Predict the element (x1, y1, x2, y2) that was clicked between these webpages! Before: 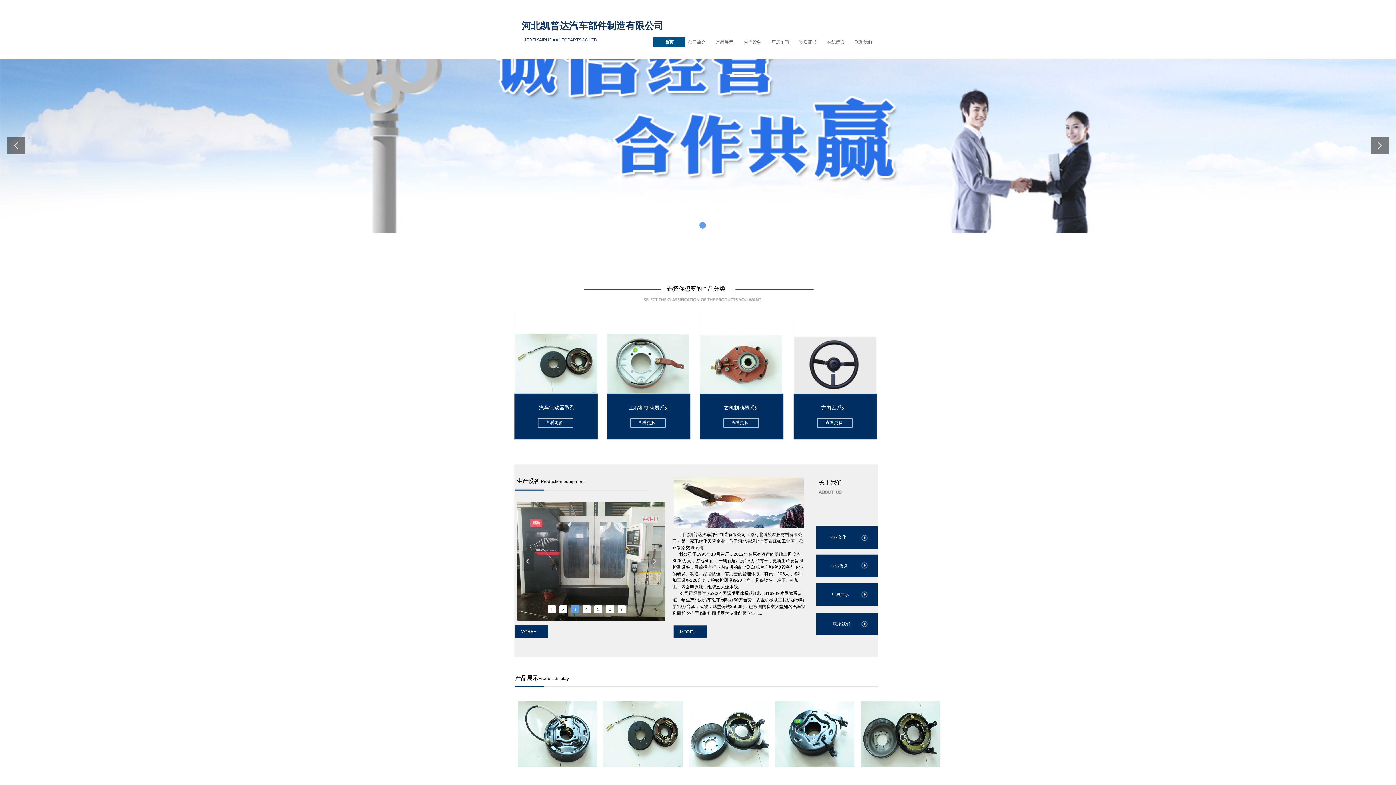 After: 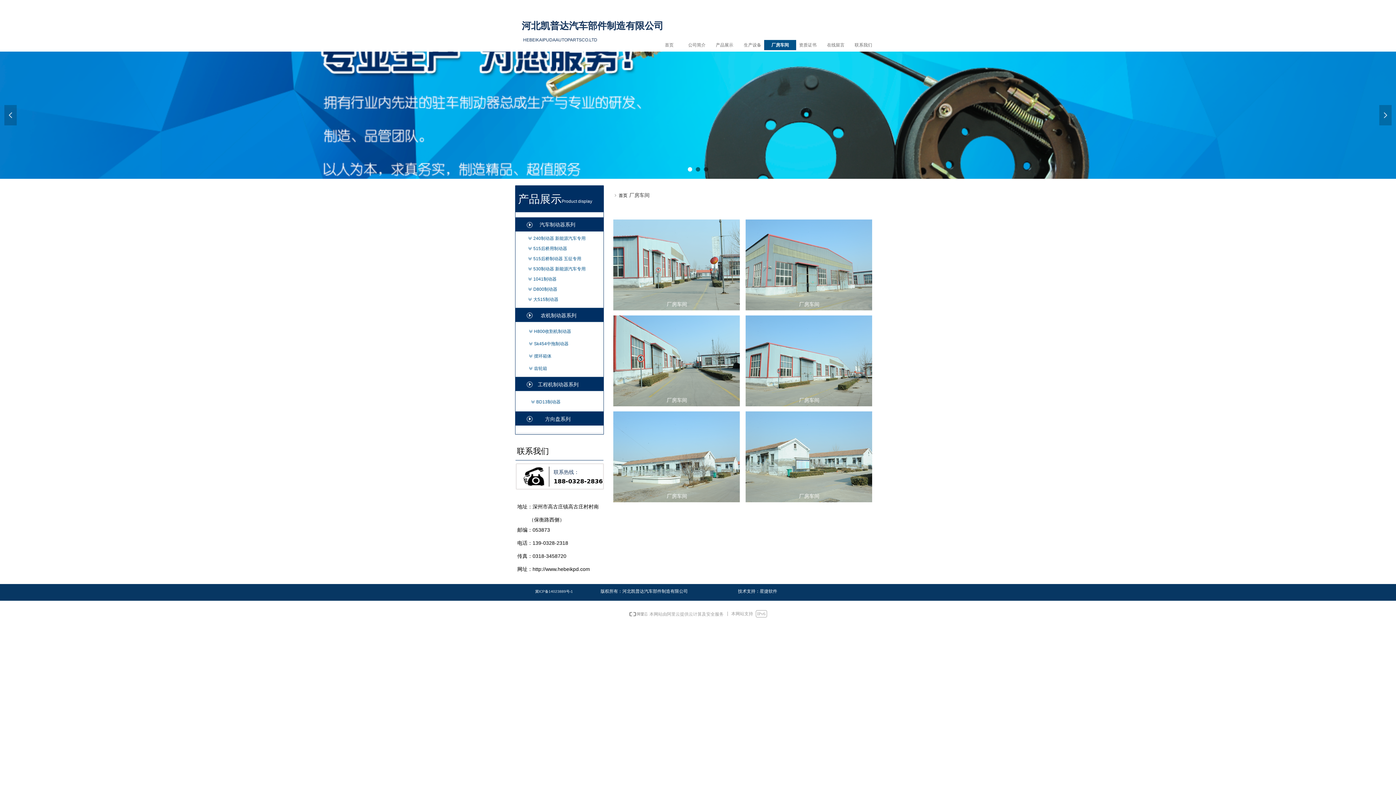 Action: bbox: (764, 37, 796, 47) label: 厂房车间